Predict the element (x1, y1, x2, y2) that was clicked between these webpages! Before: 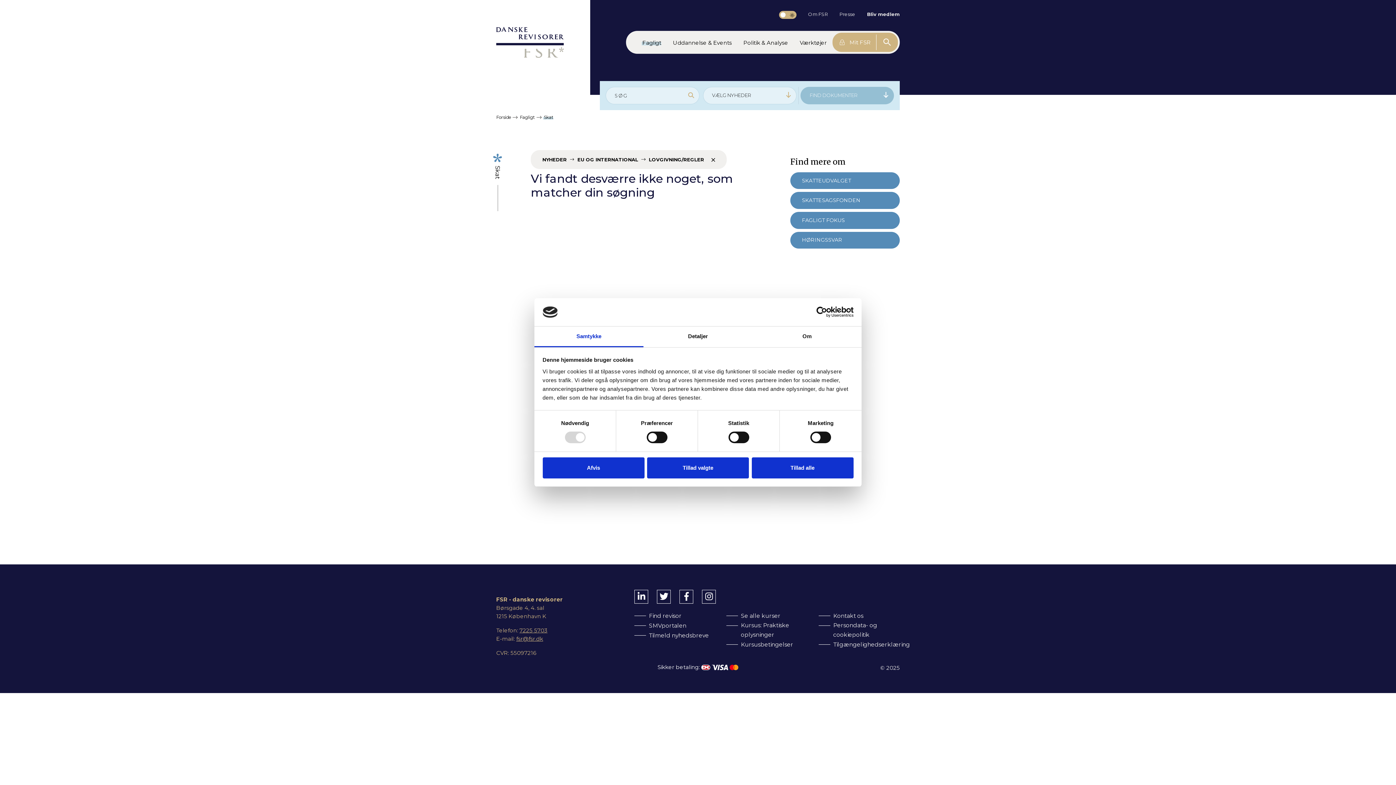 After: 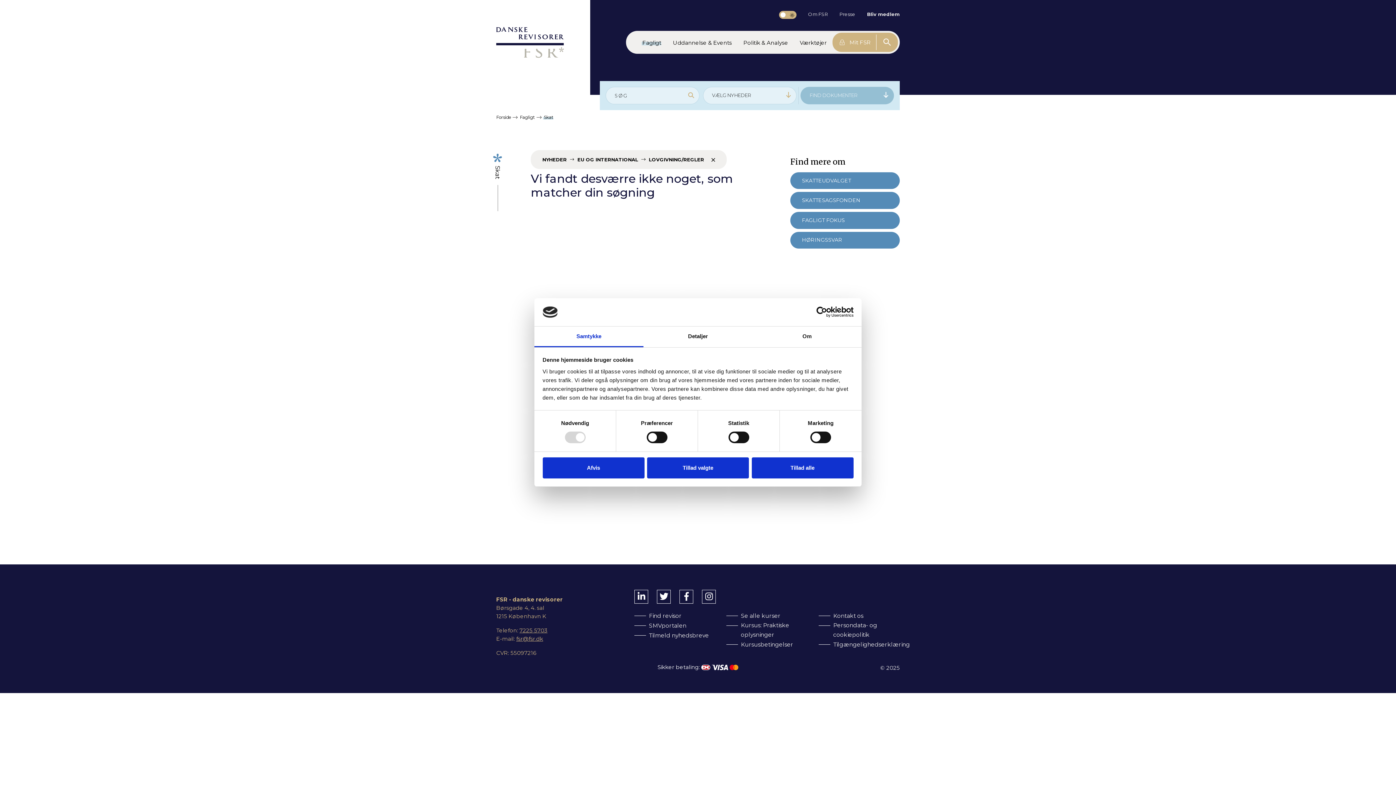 Action: label: Samtykke bbox: (534, 326, 643, 347)